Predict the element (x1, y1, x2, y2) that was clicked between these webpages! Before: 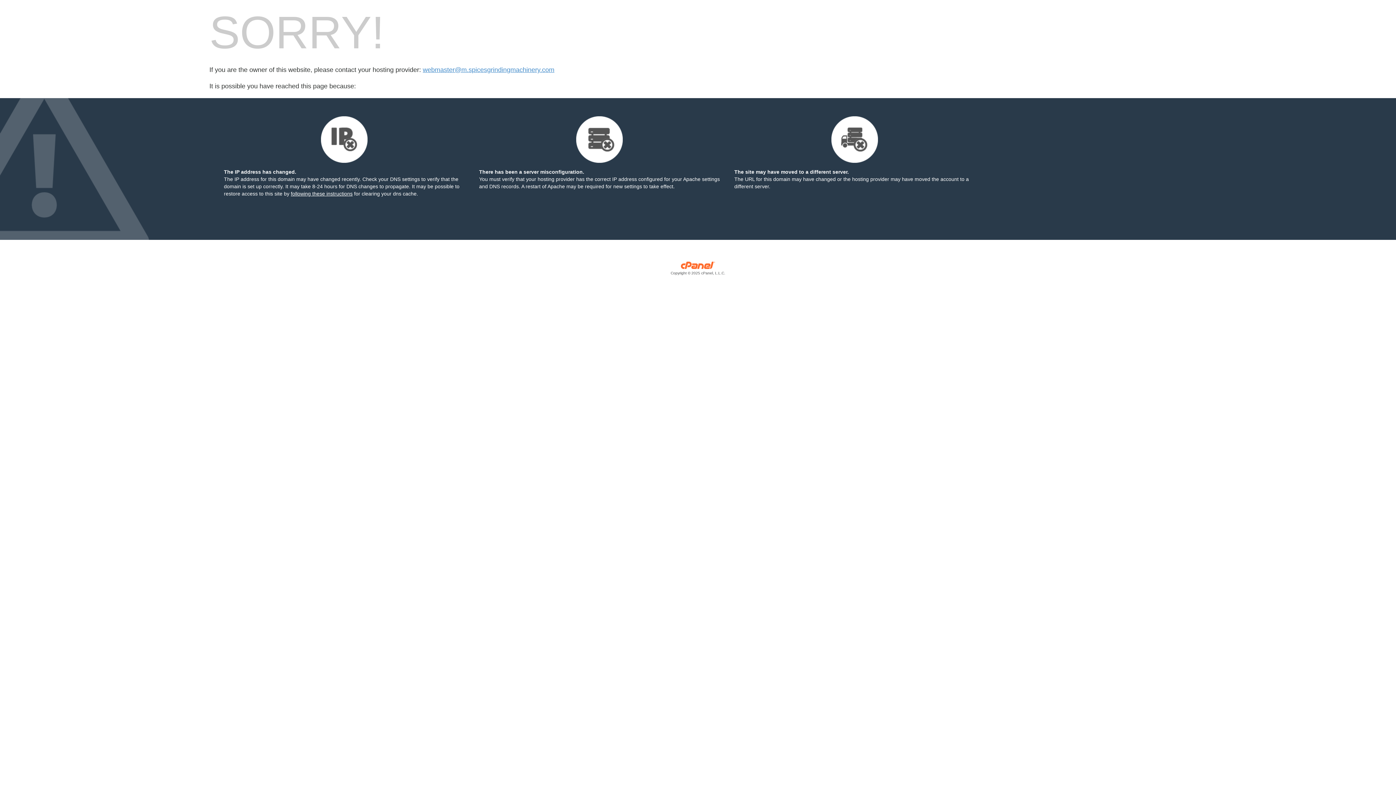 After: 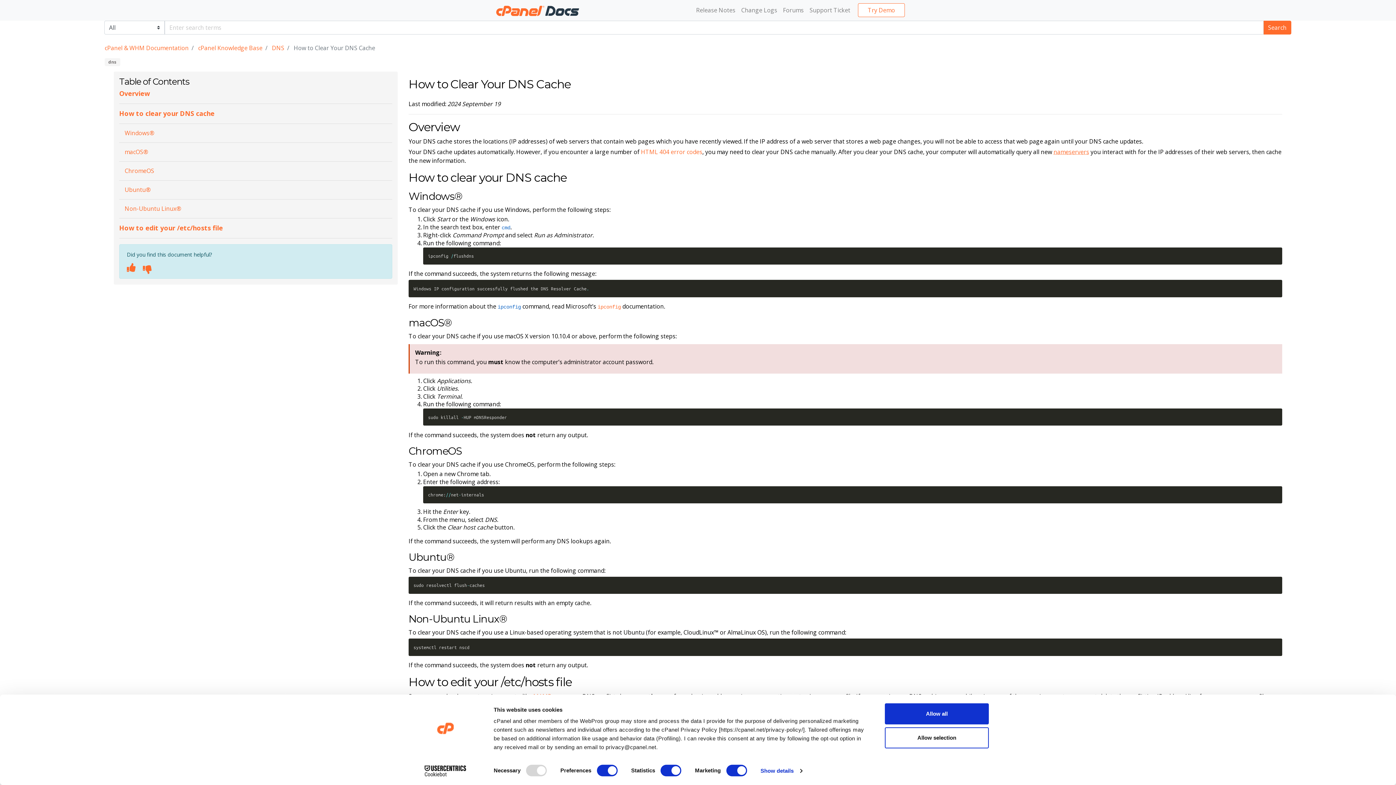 Action: bbox: (290, 190, 352, 196) label: following these instructions